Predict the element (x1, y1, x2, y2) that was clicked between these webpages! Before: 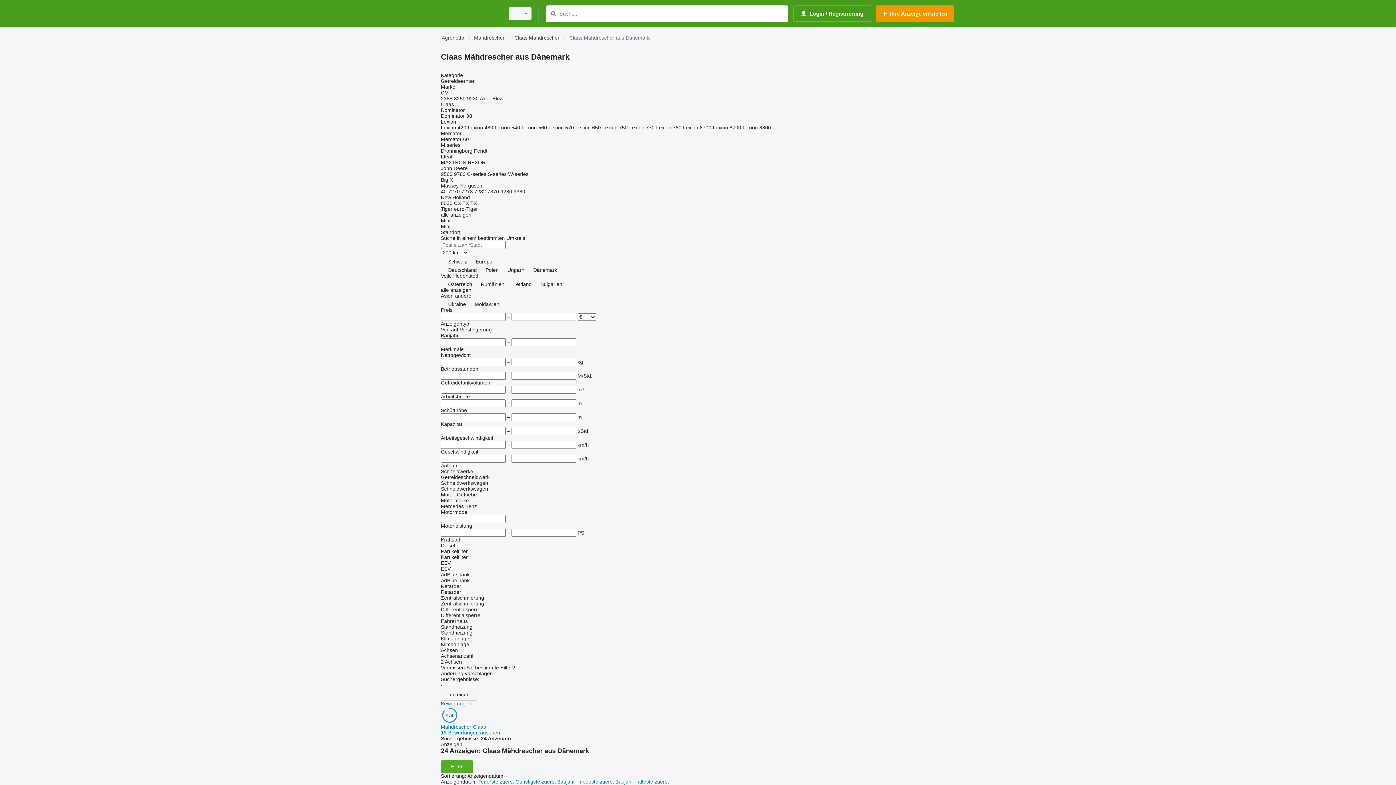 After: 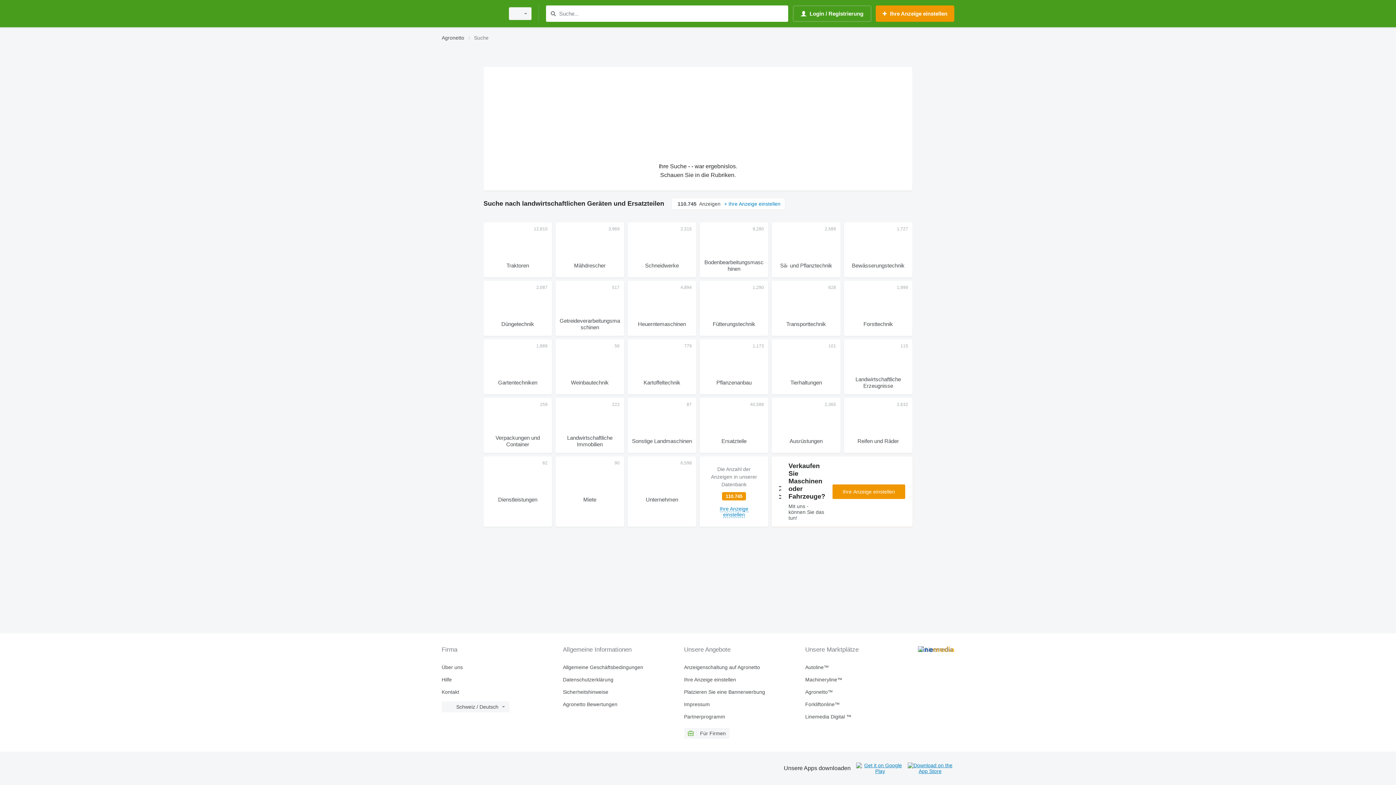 Action: label: Suche bbox: (548, 9, 557, 18)